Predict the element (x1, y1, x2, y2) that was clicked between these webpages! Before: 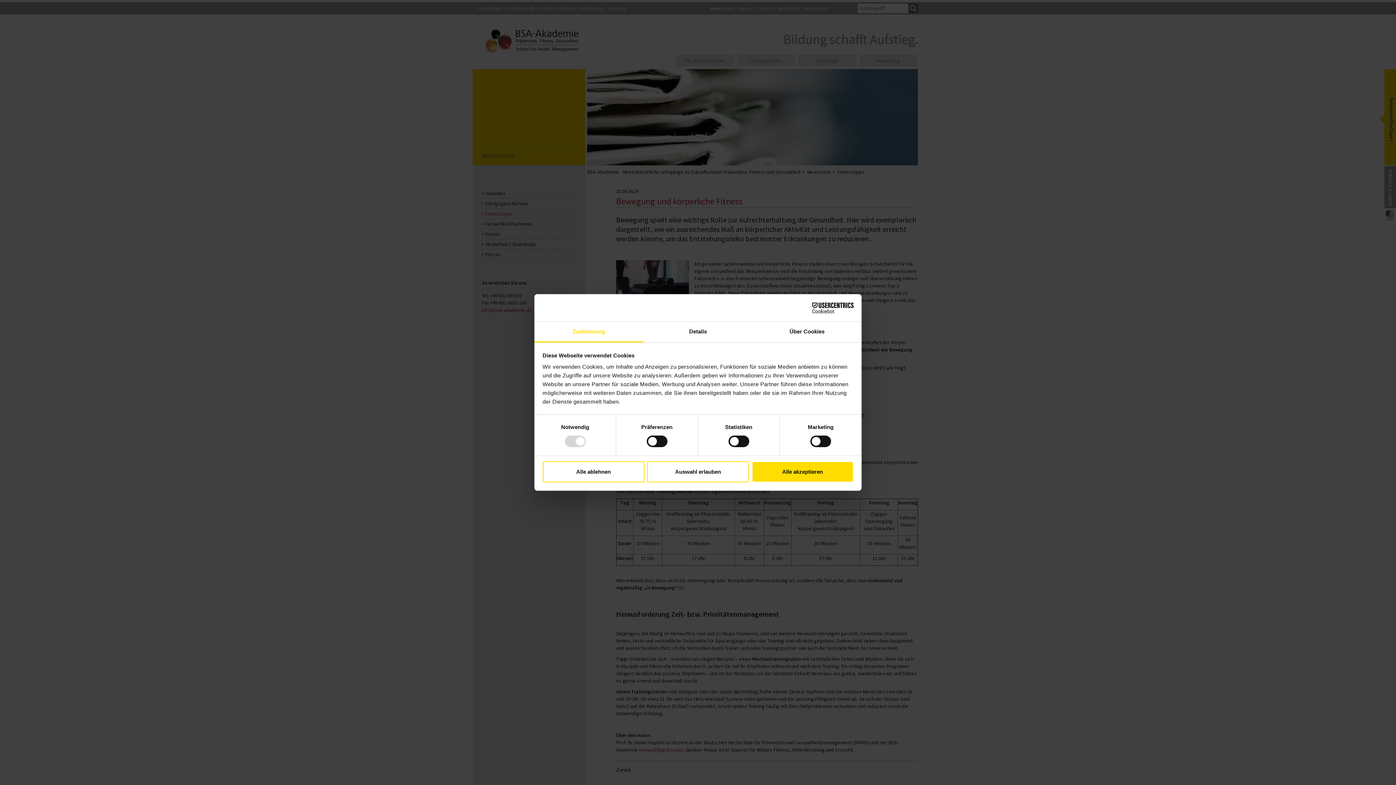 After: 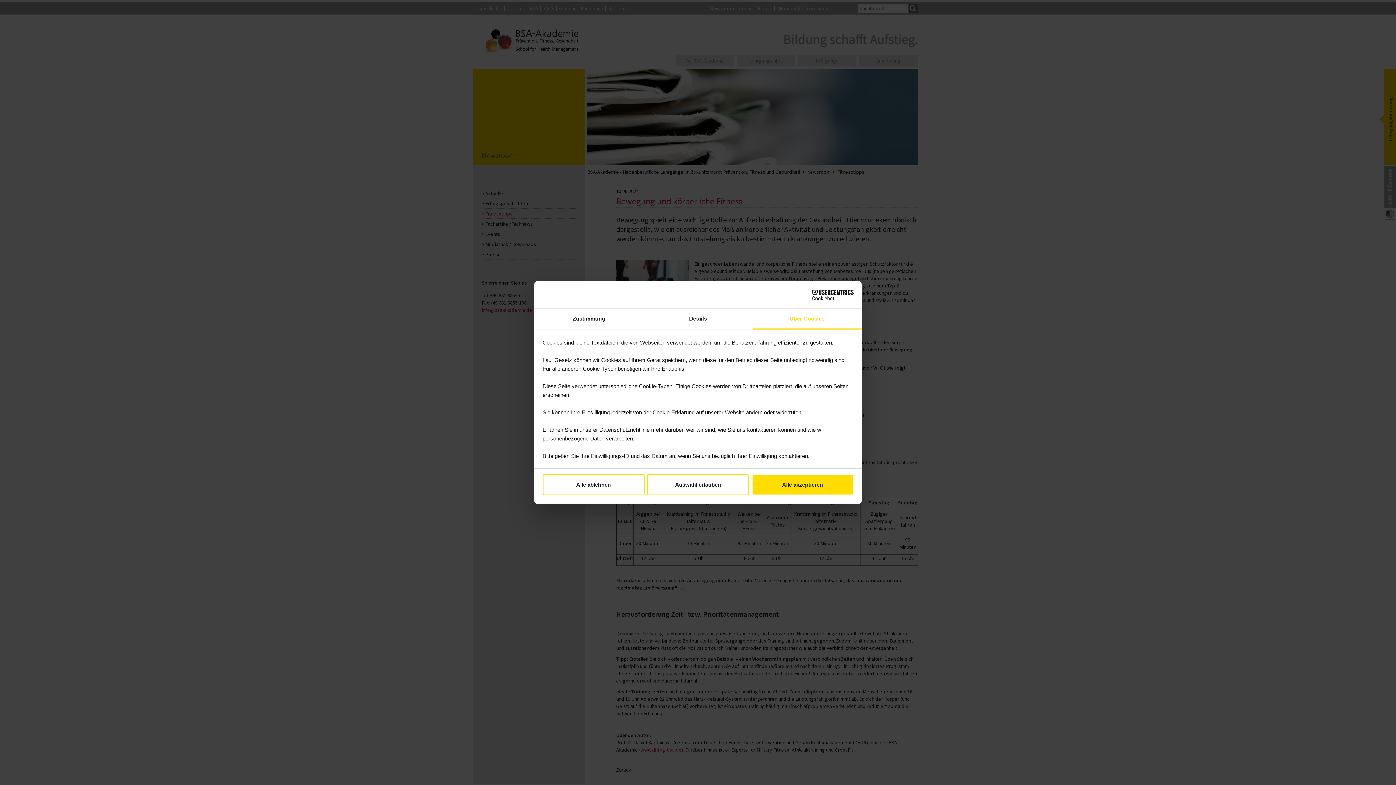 Action: label: Über Cookies bbox: (752, 321, 861, 342)